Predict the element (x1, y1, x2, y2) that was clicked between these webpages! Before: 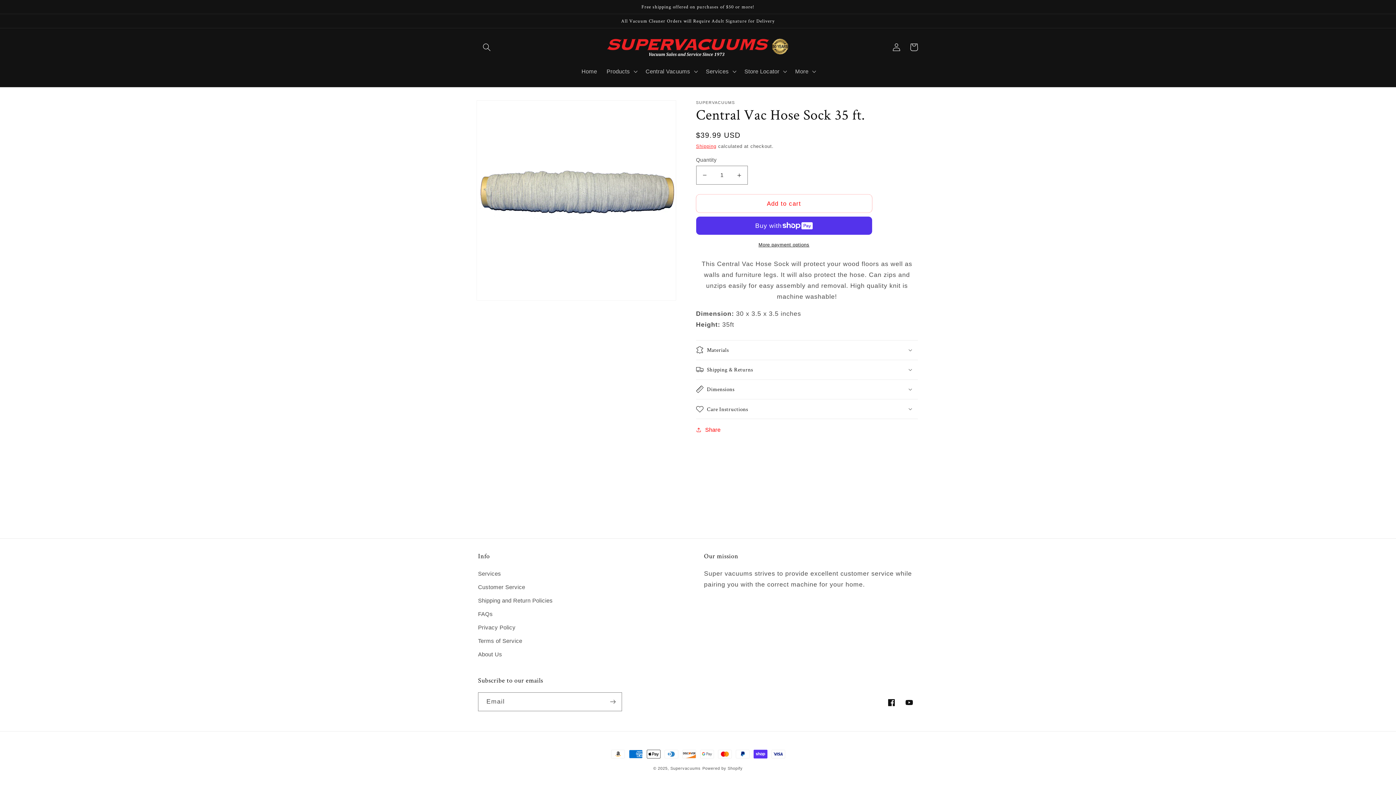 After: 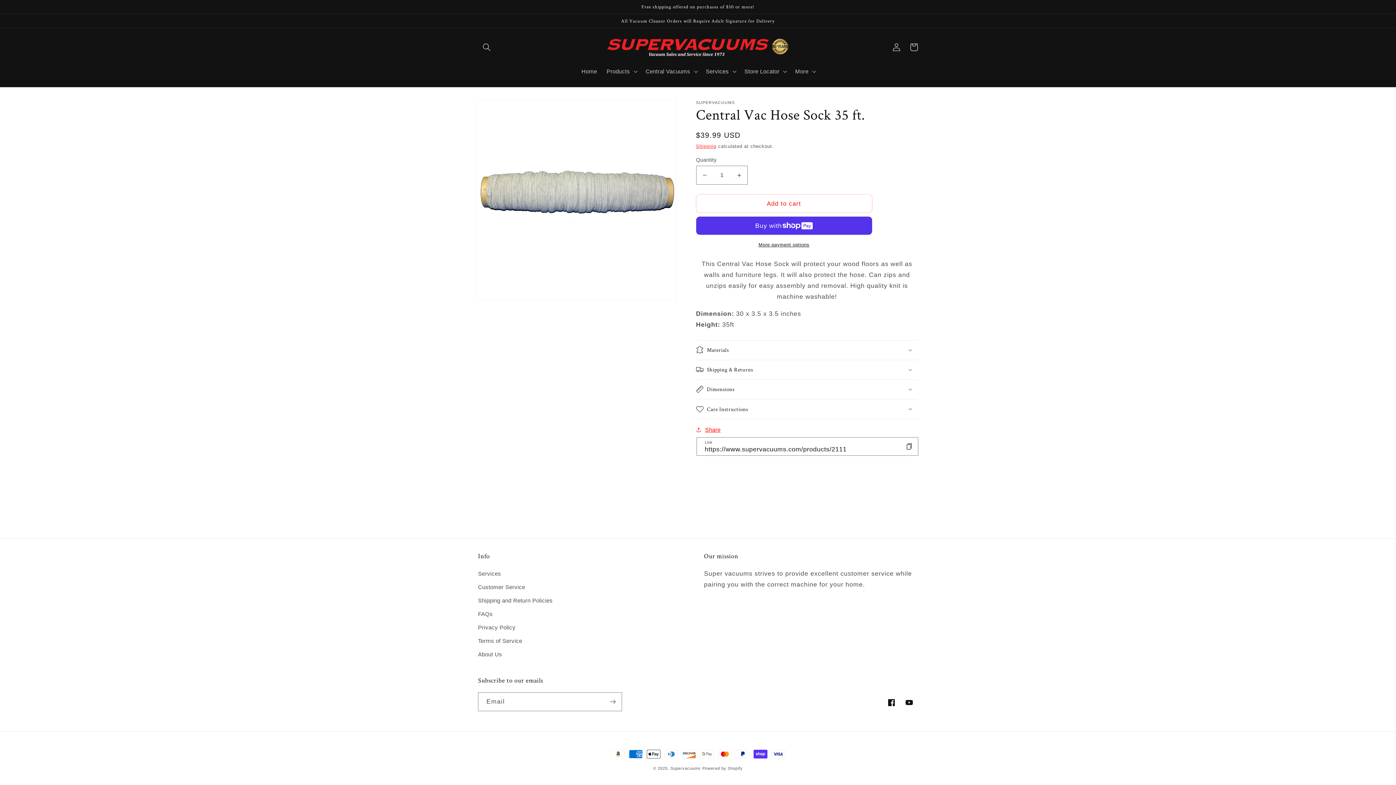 Action: bbox: (696, 425, 720, 434) label: Share